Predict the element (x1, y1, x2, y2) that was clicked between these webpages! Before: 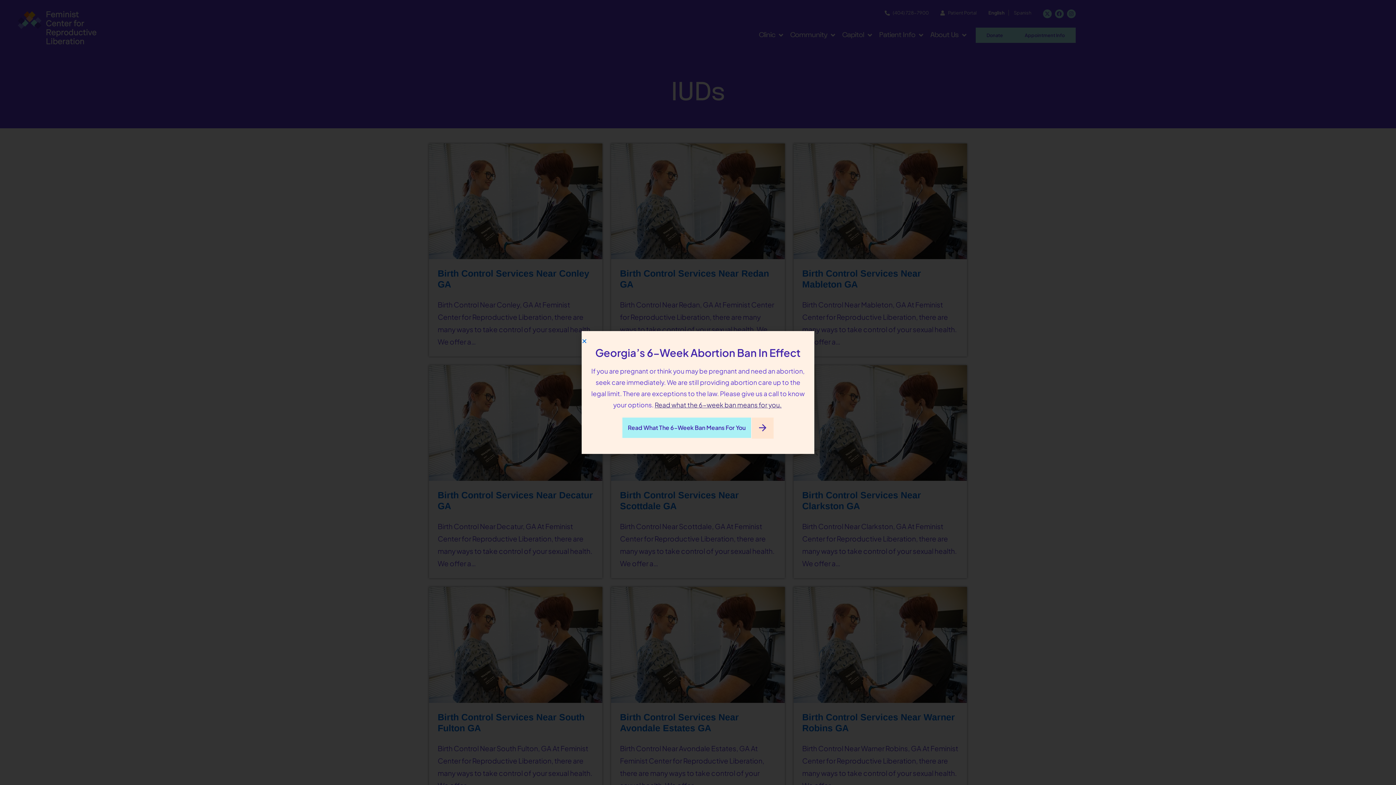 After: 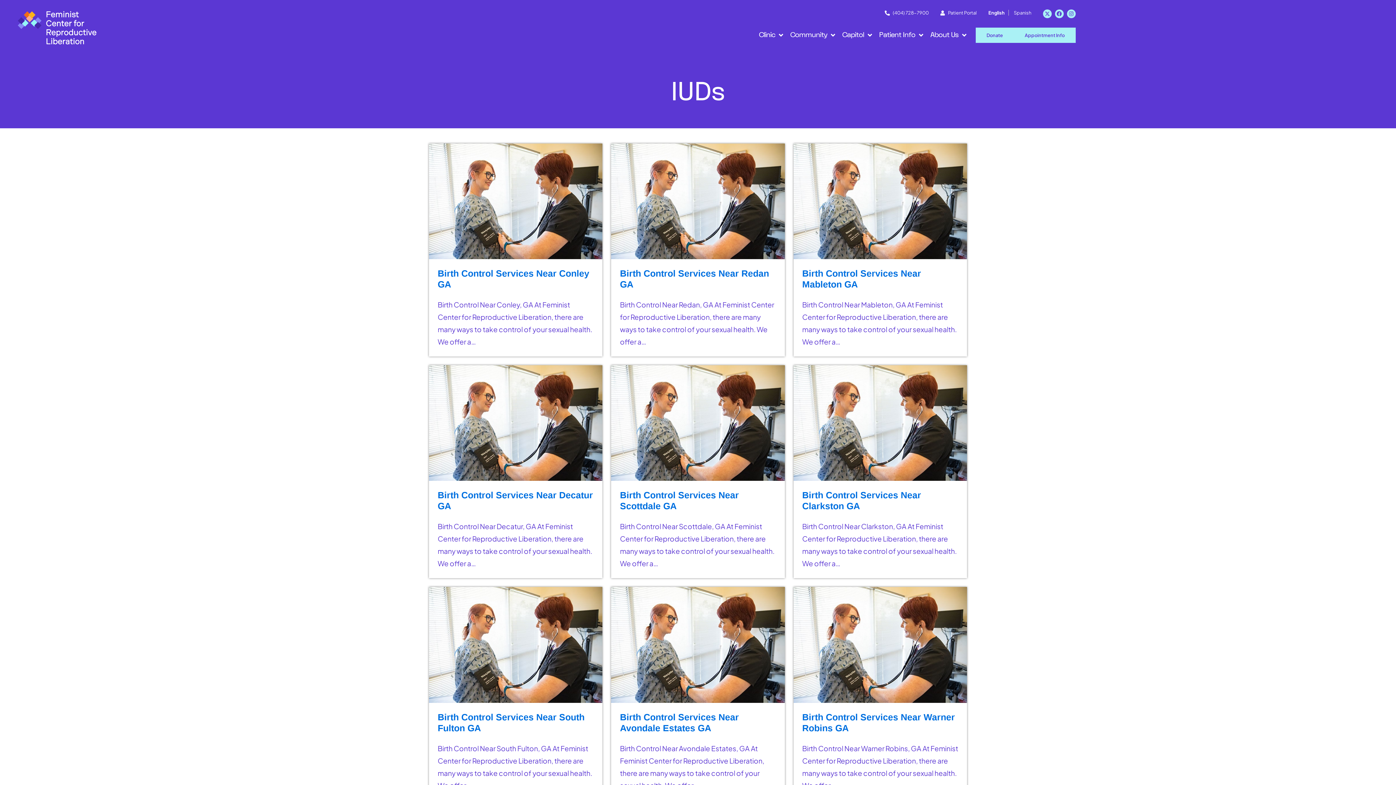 Action: bbox: (581, 338, 587, 343) label: Close